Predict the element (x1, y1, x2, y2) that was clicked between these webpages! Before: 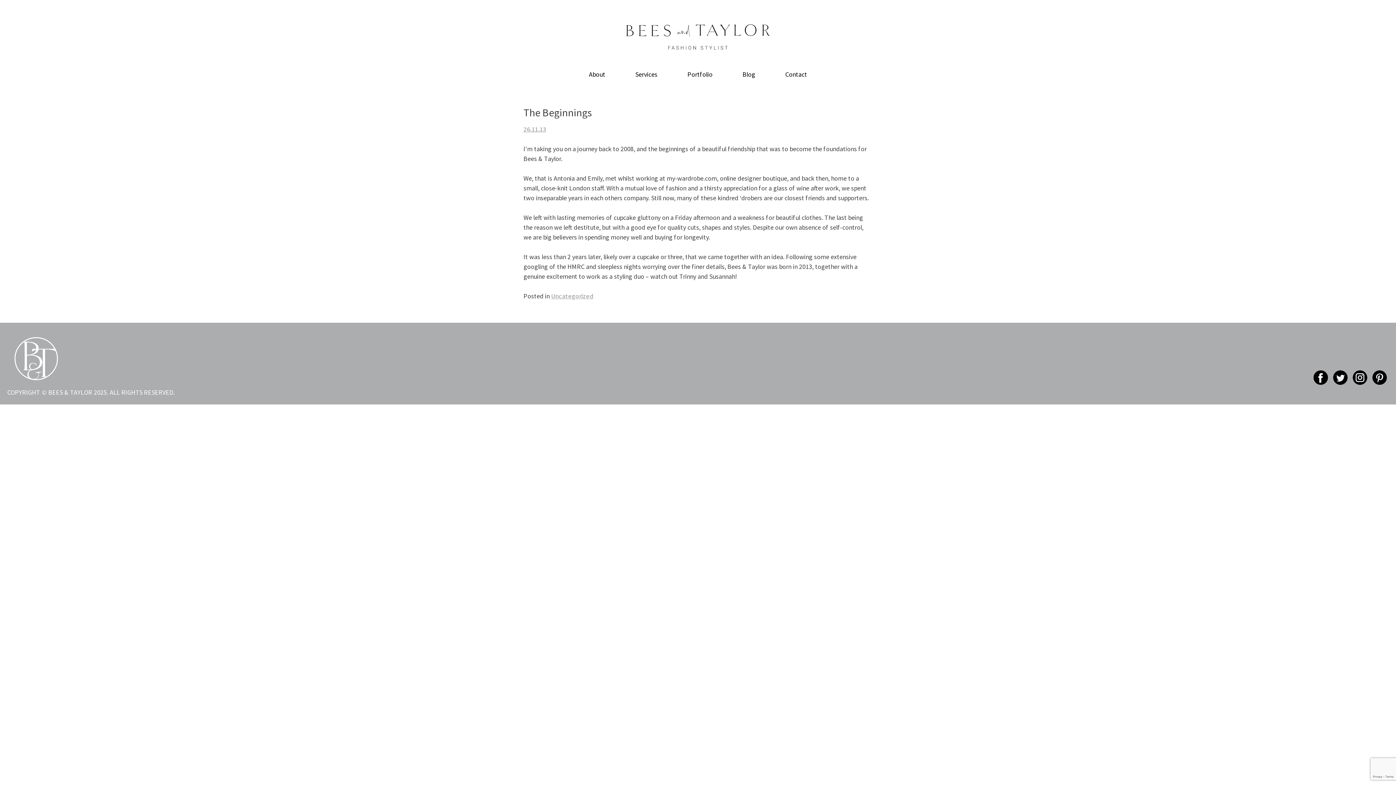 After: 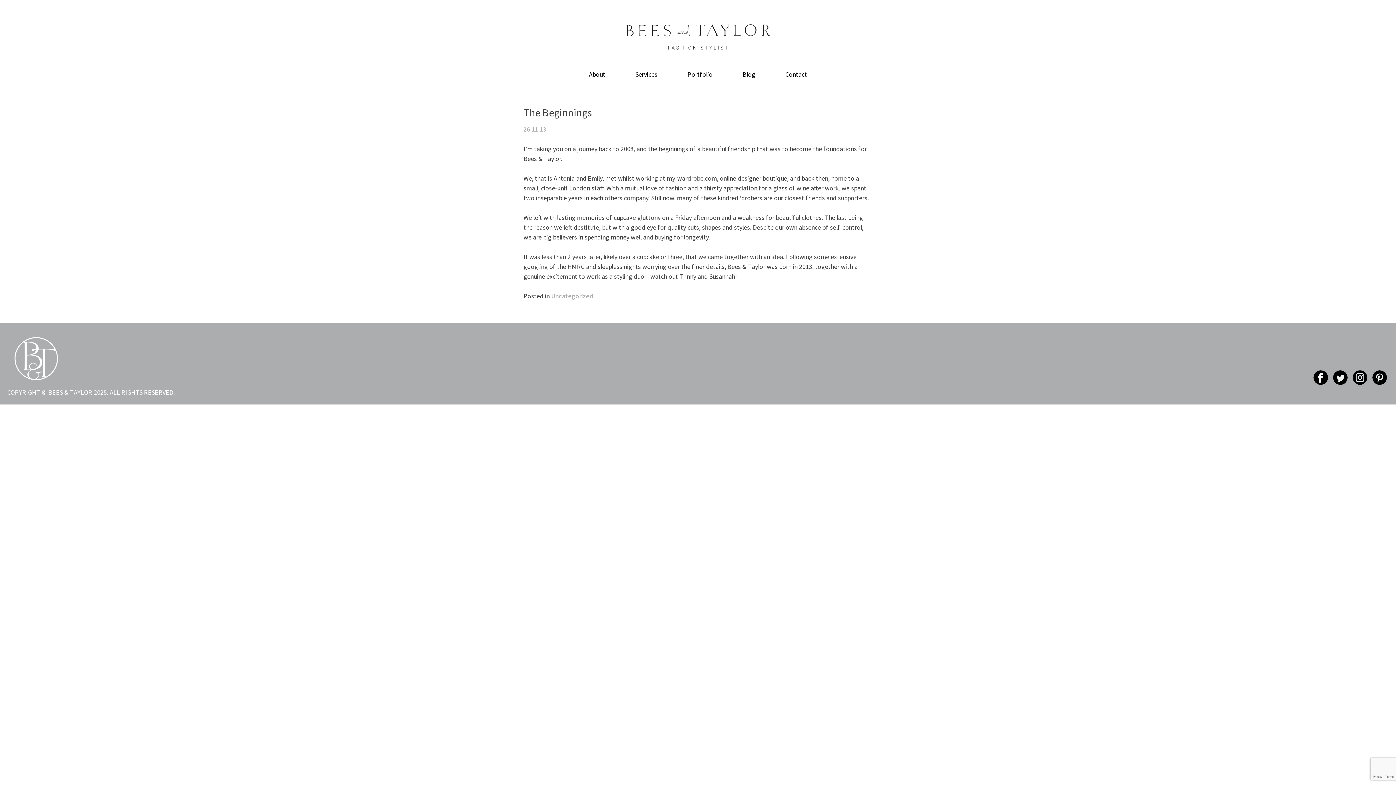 Action: label: 26.11.13 bbox: (523, 125, 546, 133)